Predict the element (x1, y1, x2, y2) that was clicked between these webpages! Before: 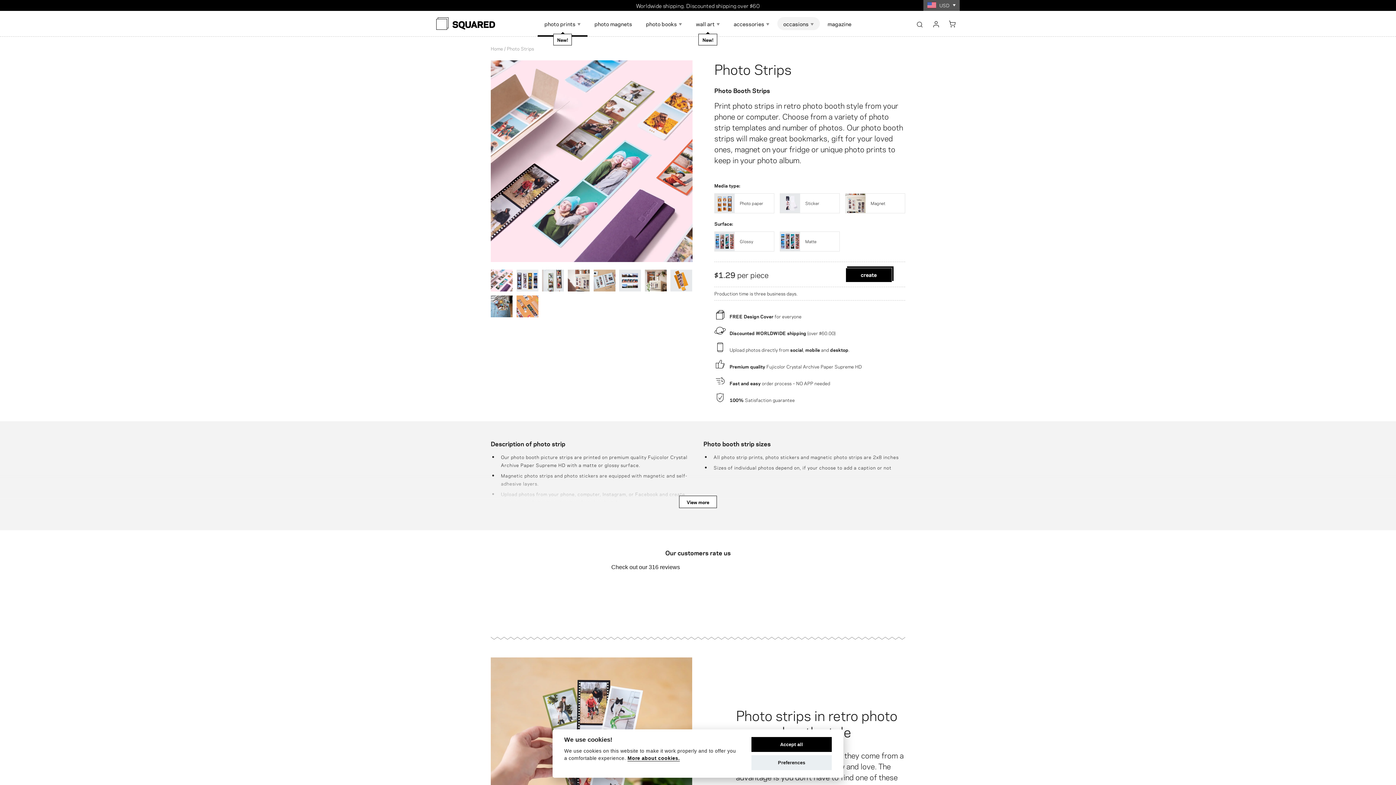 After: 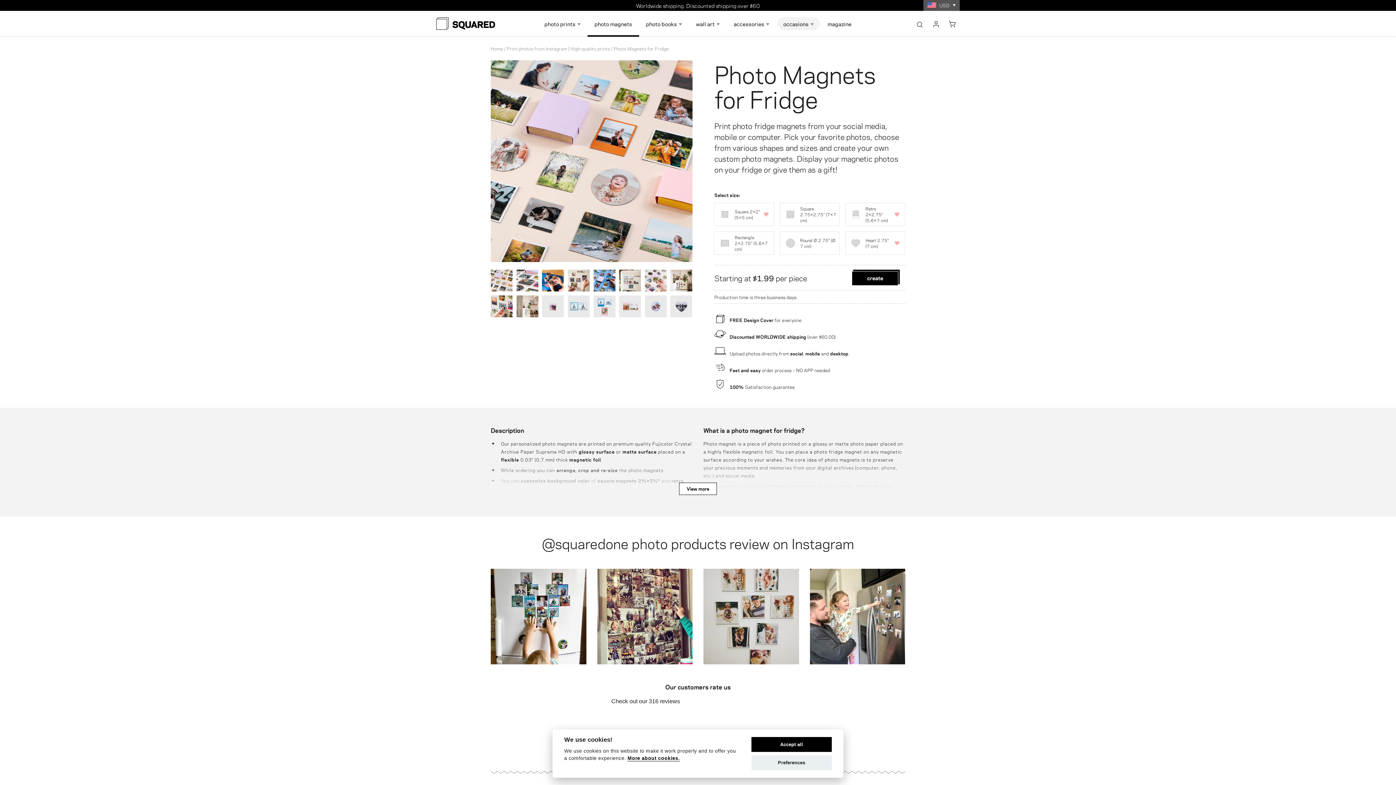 Action: bbox: (587, 10, 639, 36) label: photo magnets